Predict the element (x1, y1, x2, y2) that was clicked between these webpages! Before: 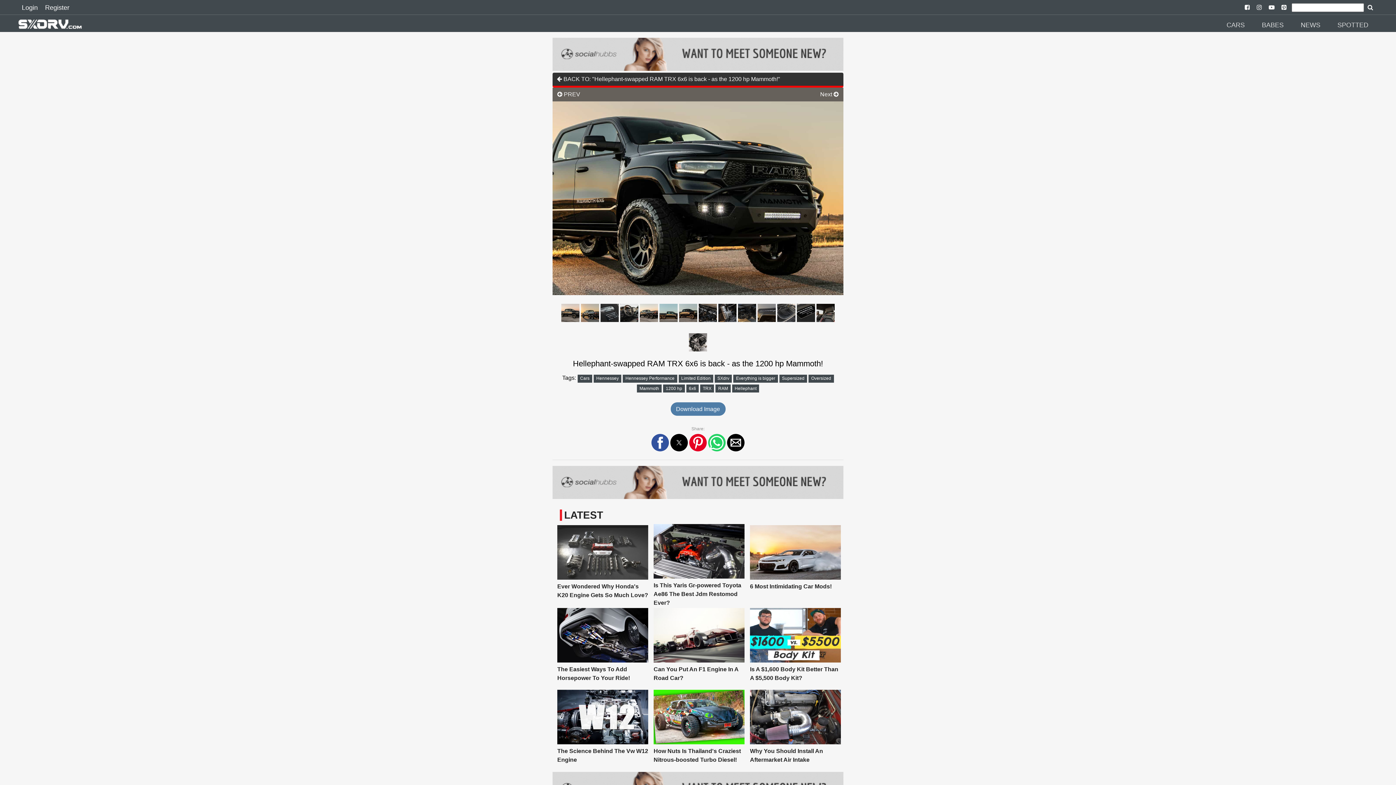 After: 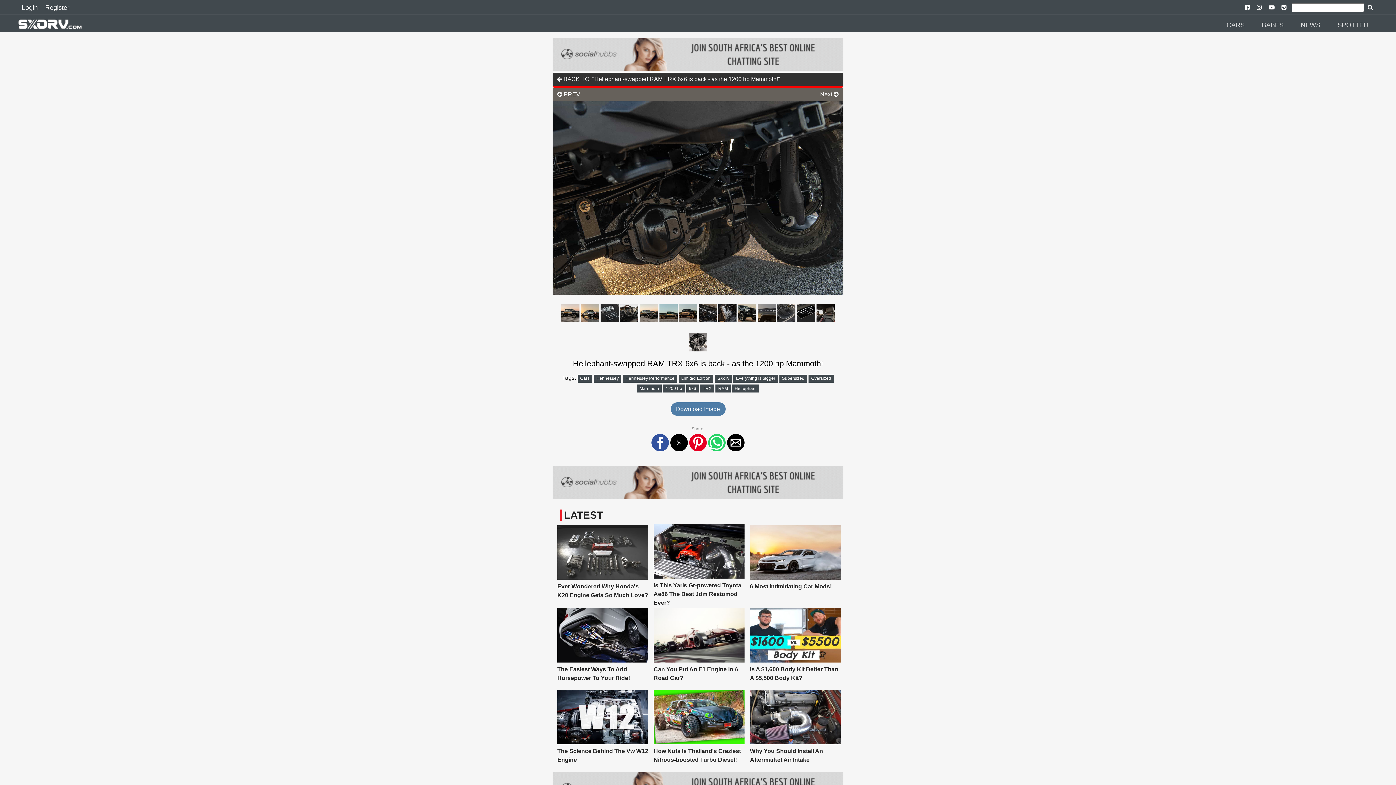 Action: bbox: (552, 87, 585, 101) label:  PREV